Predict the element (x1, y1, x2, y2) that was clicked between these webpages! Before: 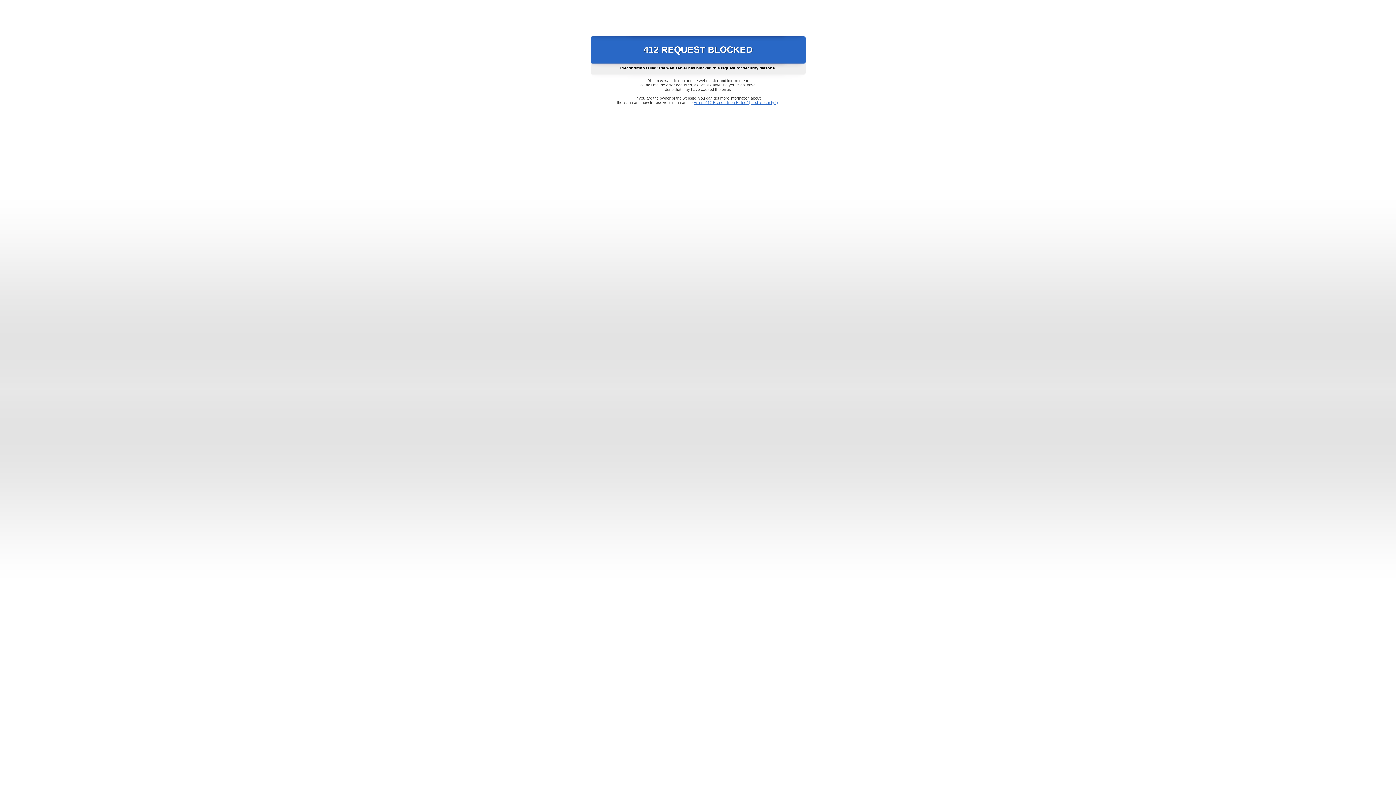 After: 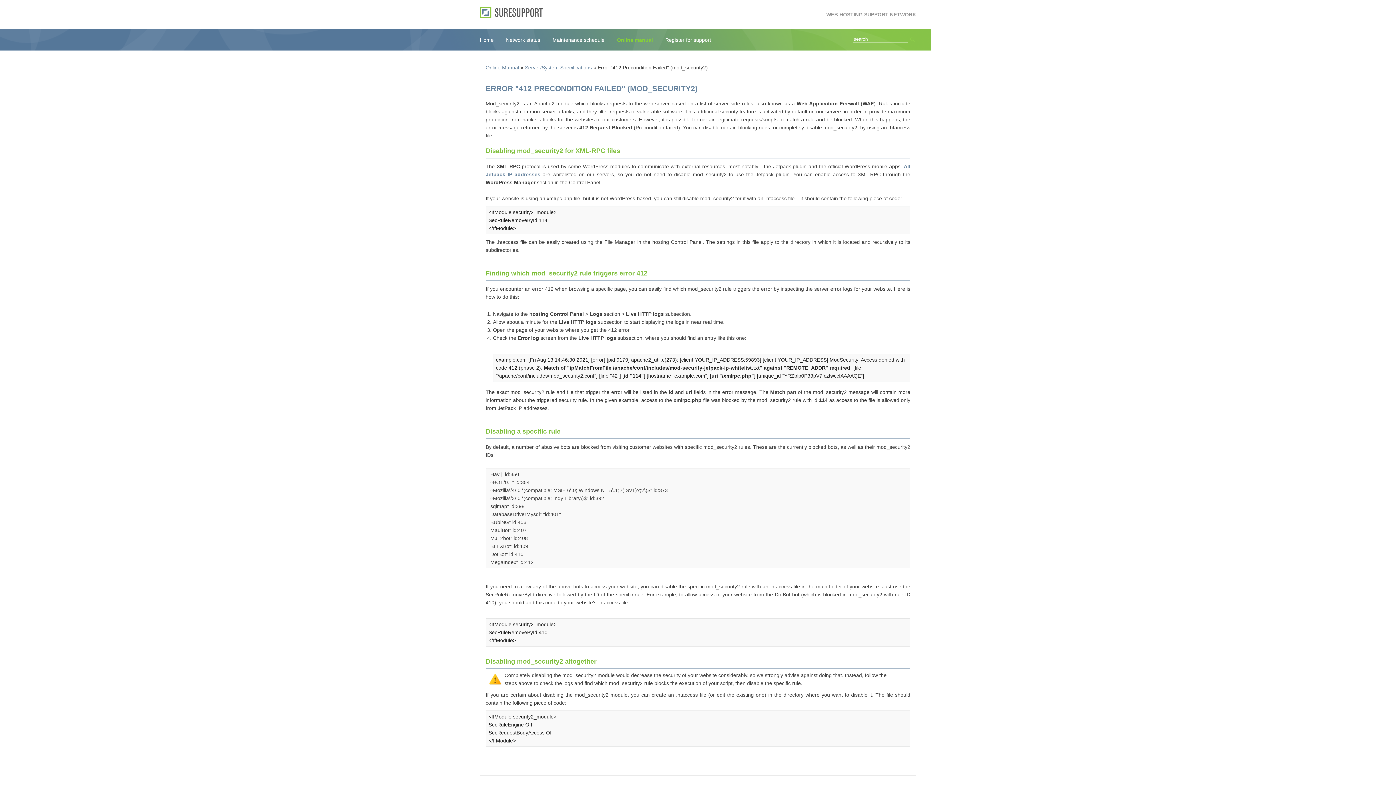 Action: label: Error "412 Precondition Failed" (mod_security2) bbox: (693, 100, 778, 104)